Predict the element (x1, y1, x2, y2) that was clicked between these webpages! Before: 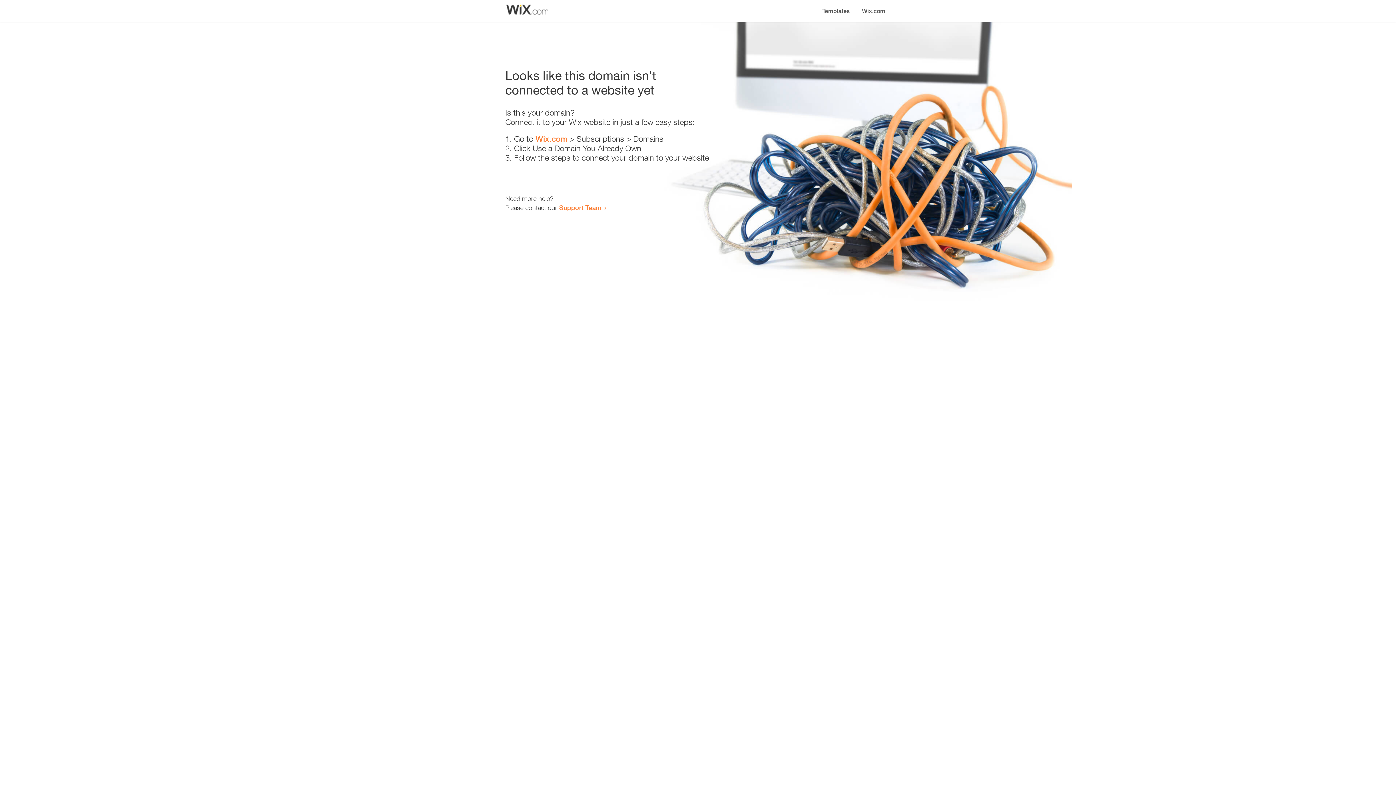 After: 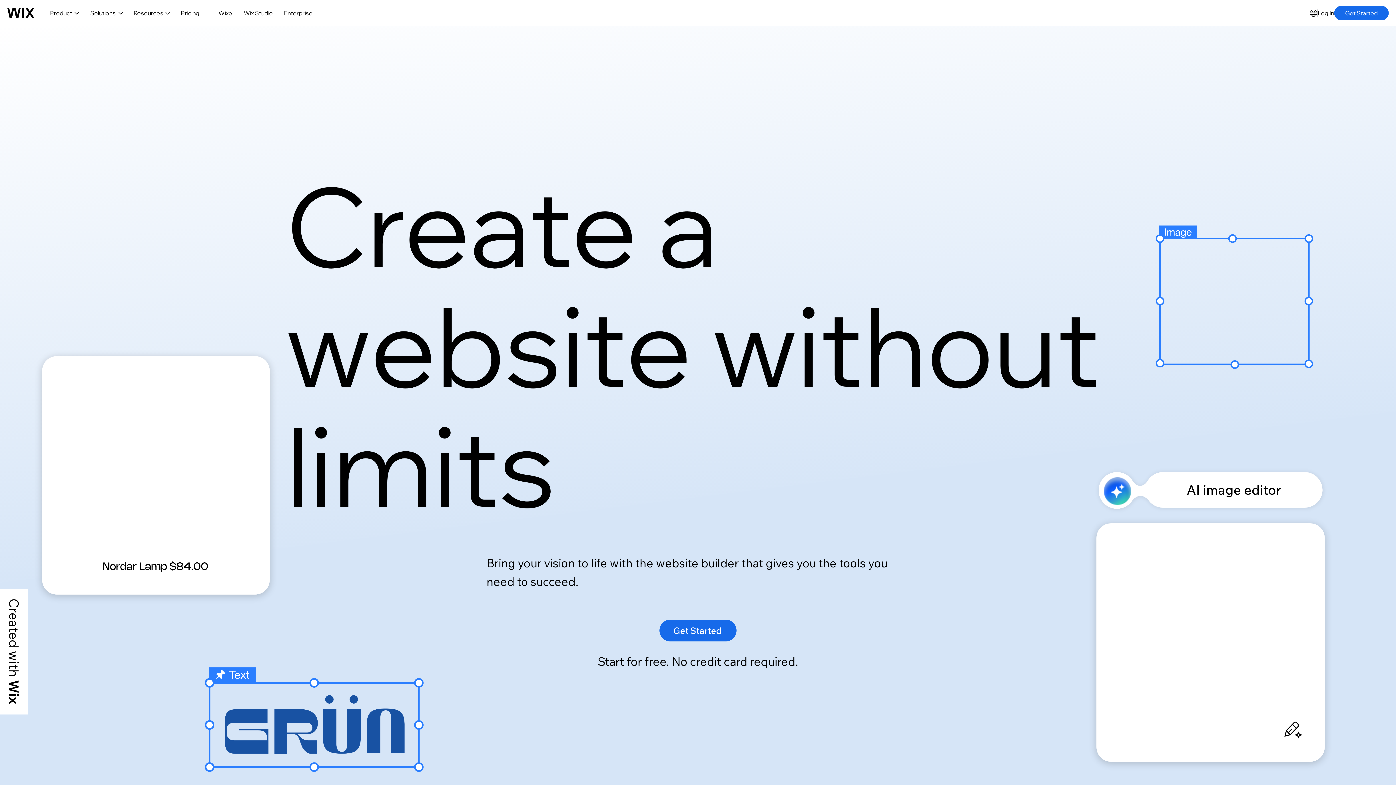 Action: label: Wix.com bbox: (535, 134, 567, 143)